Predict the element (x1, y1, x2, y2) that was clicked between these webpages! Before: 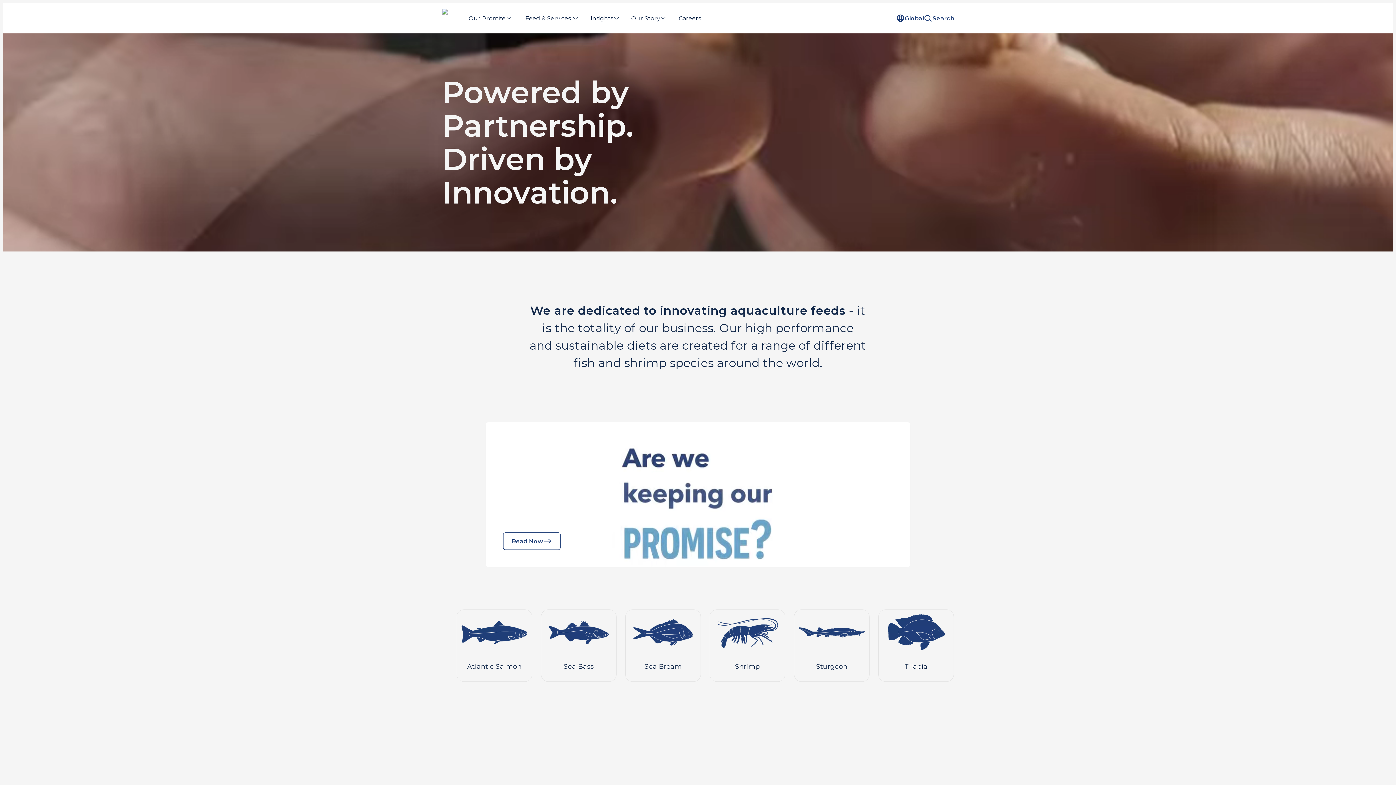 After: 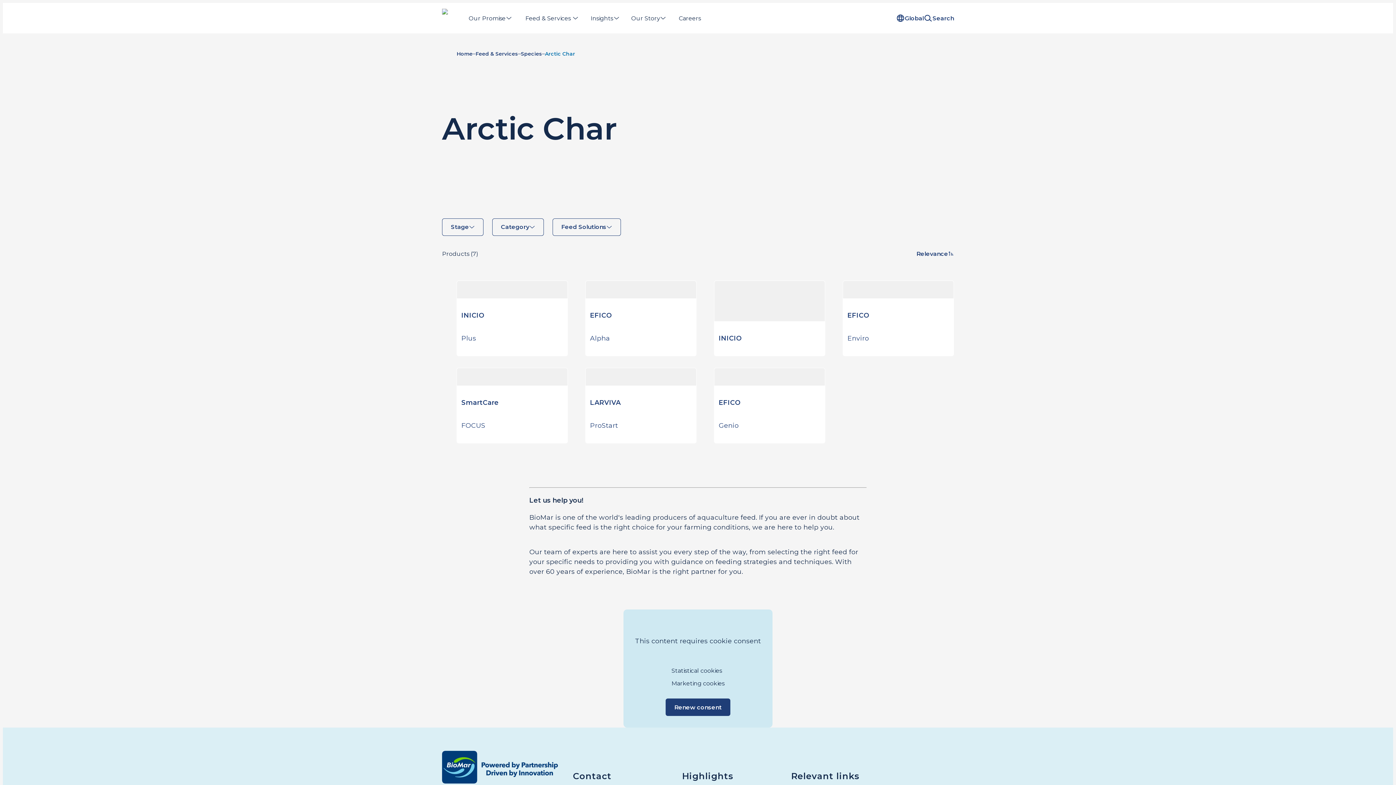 Action: bbox: (545, 688, 612, 745) label: Arctic Char